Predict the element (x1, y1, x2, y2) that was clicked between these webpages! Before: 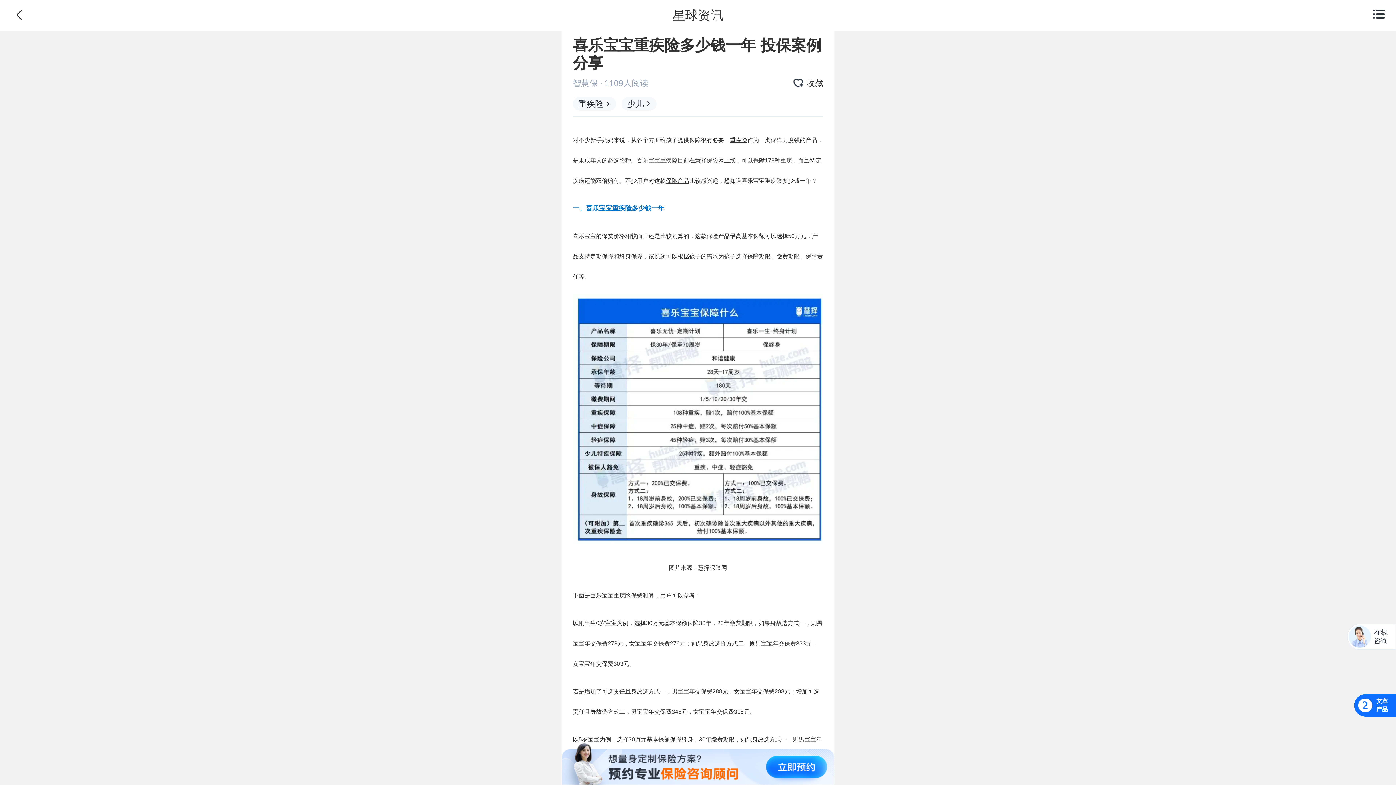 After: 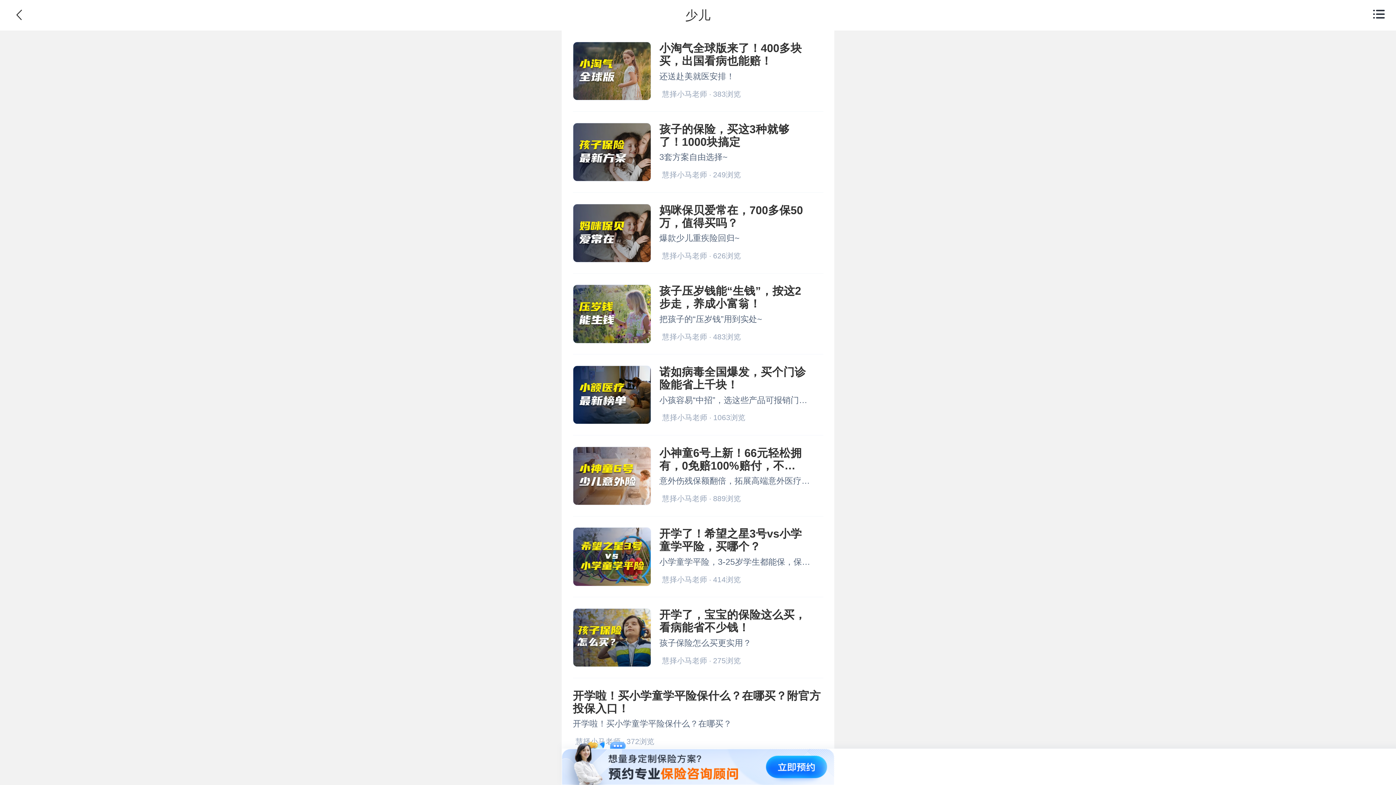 Action: label: 少儿 bbox: (621, 97, 656, 110)